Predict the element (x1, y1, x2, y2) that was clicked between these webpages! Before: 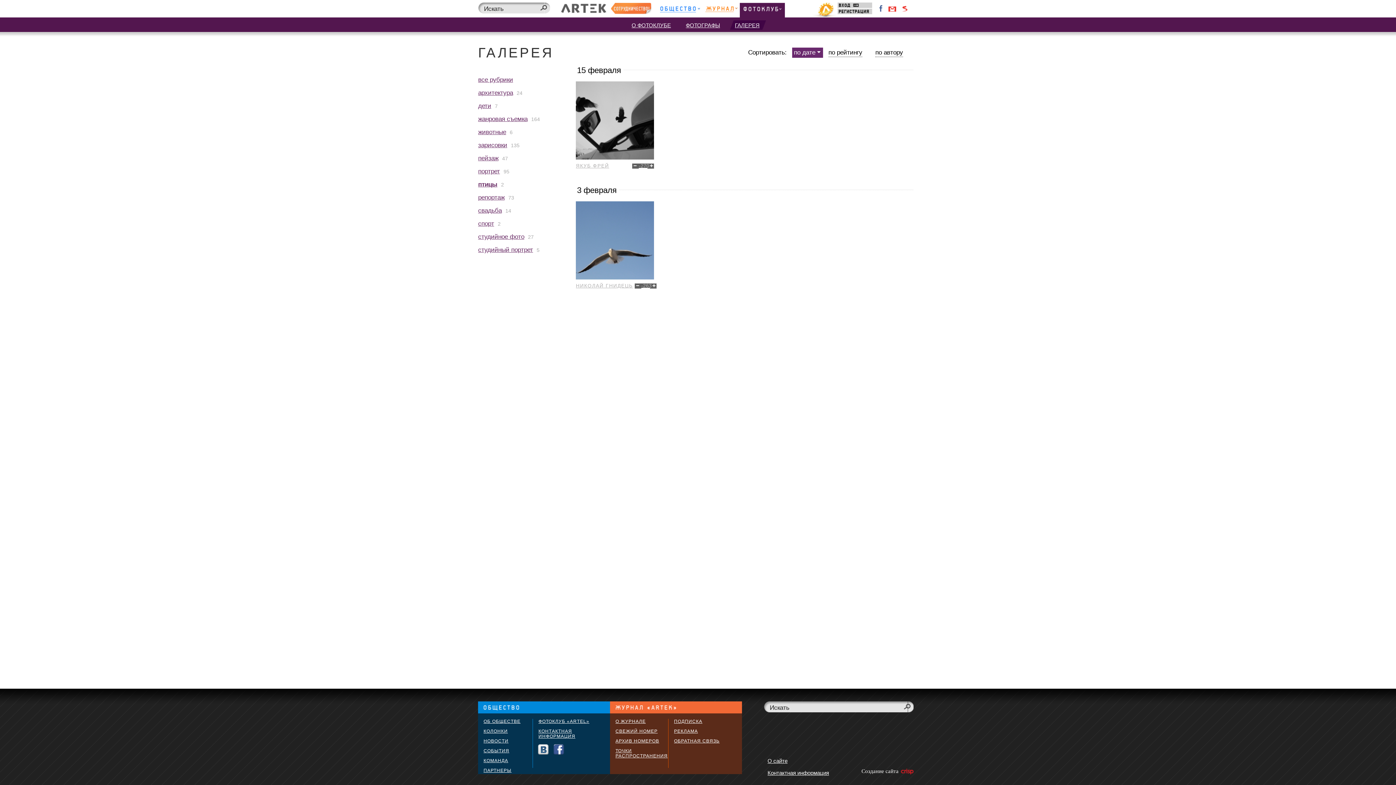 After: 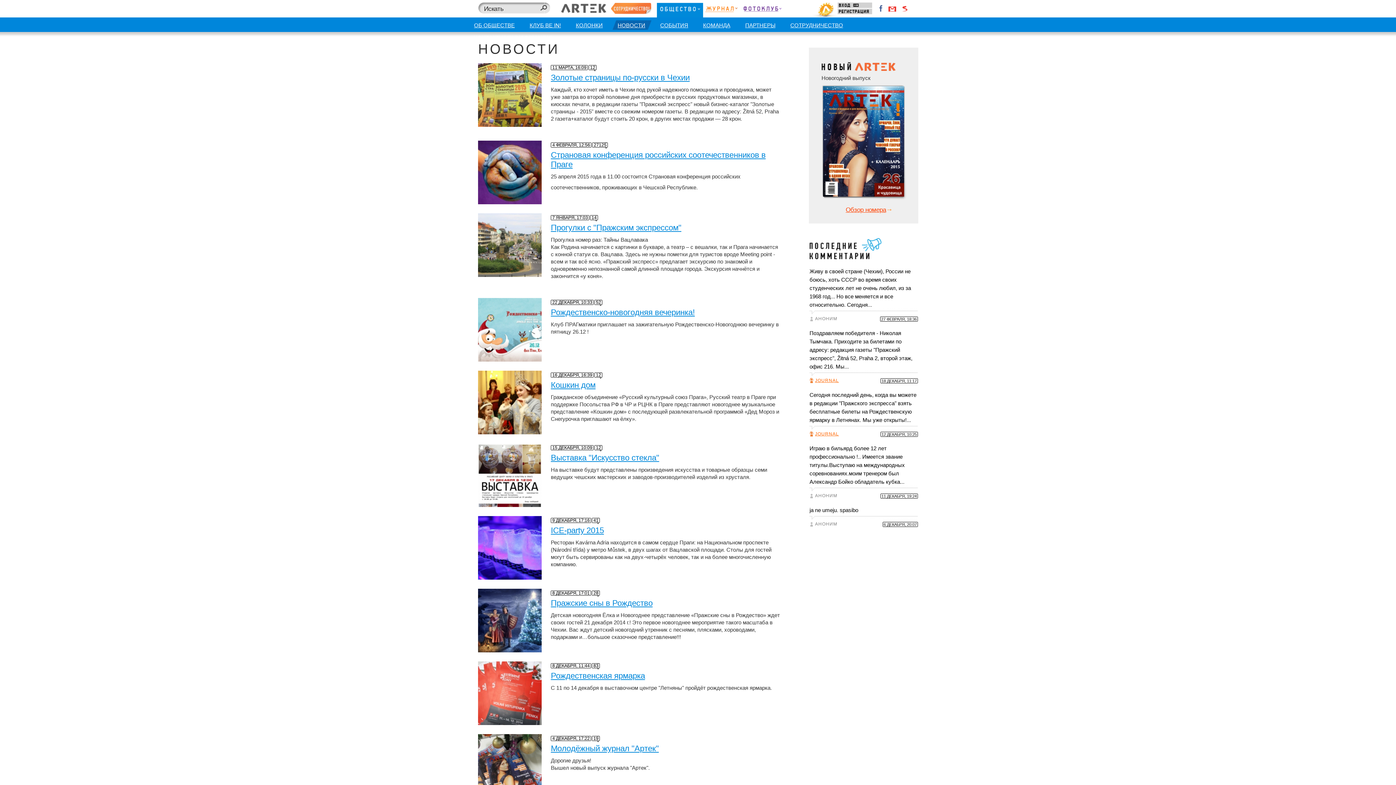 Action: bbox: (483, 738, 508, 744) label: НОВОСТИ